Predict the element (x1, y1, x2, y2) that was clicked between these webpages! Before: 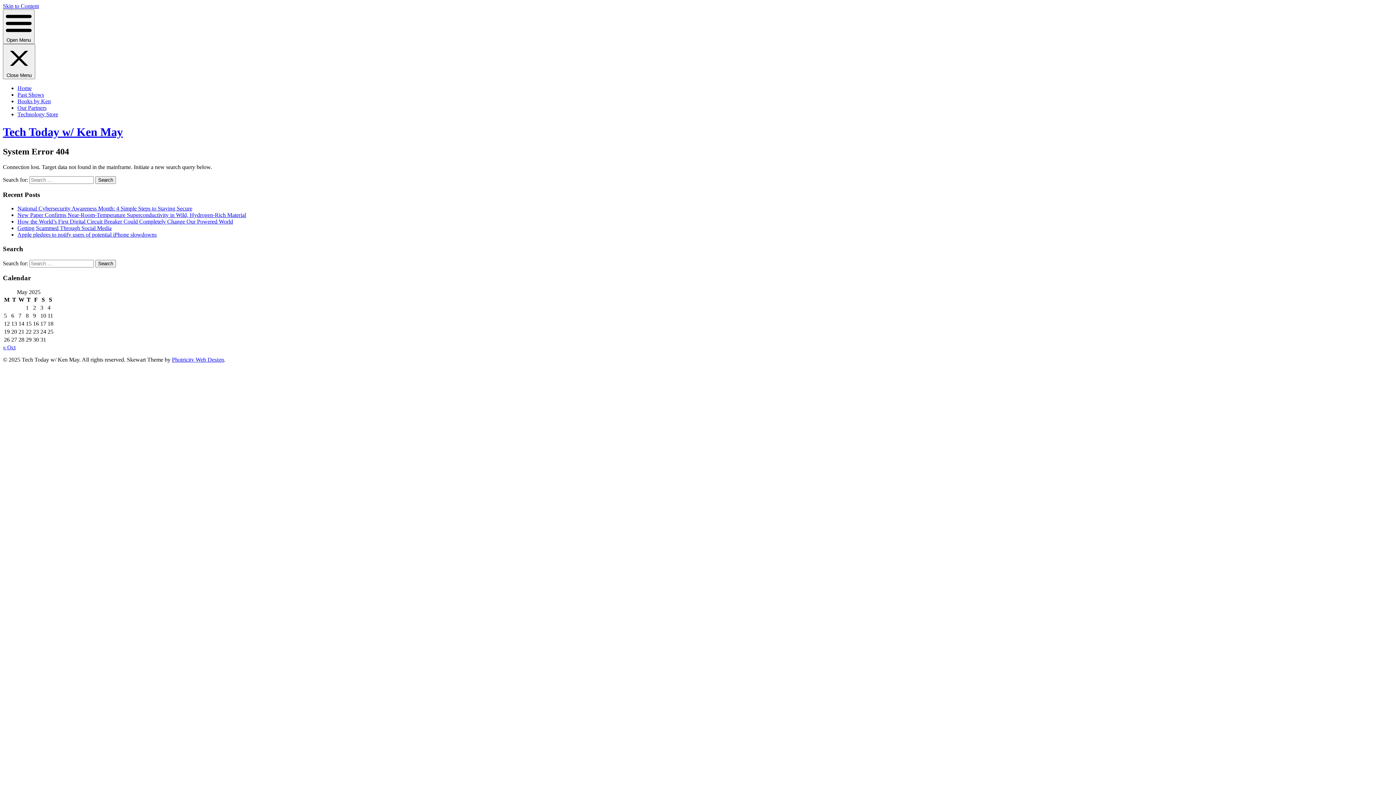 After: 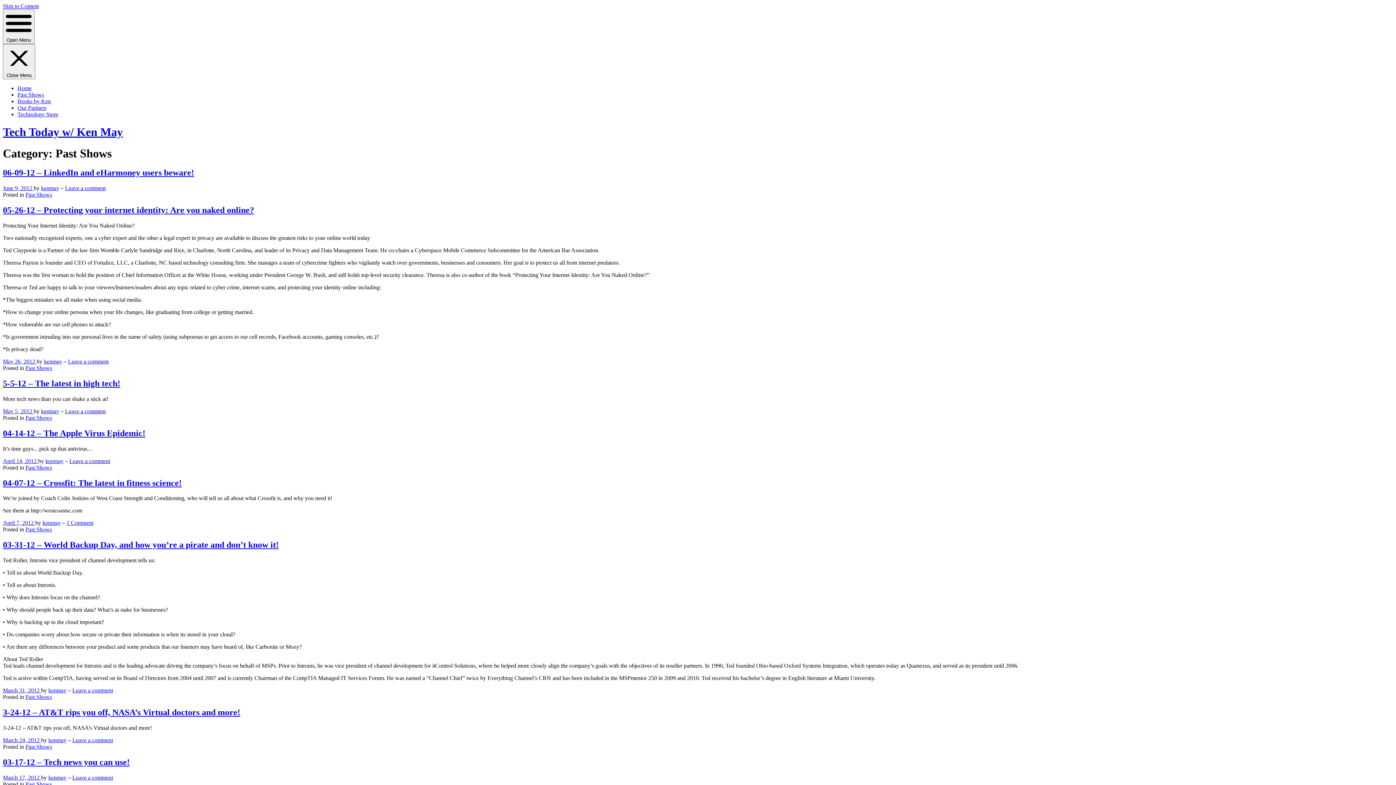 Action: label: Past Shows bbox: (17, 91, 44, 97)